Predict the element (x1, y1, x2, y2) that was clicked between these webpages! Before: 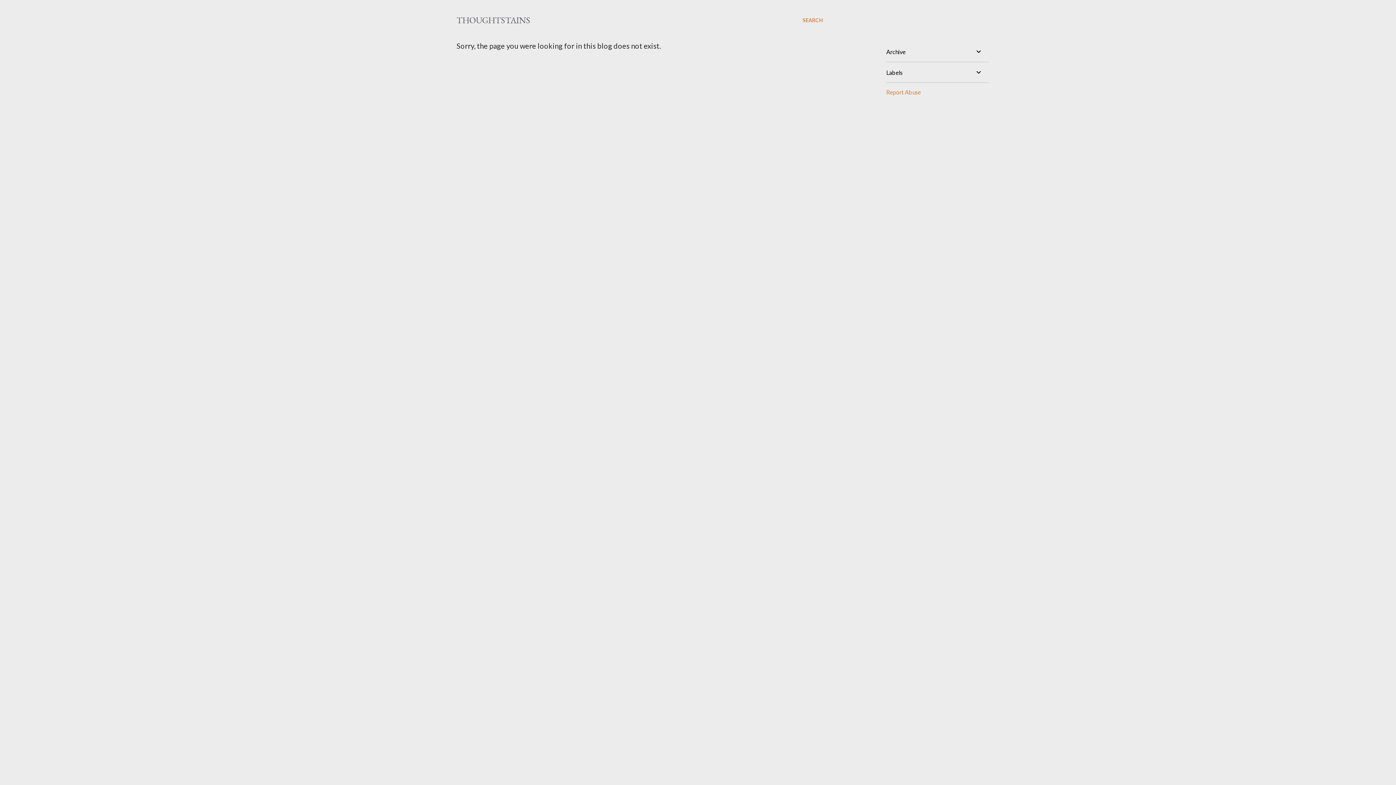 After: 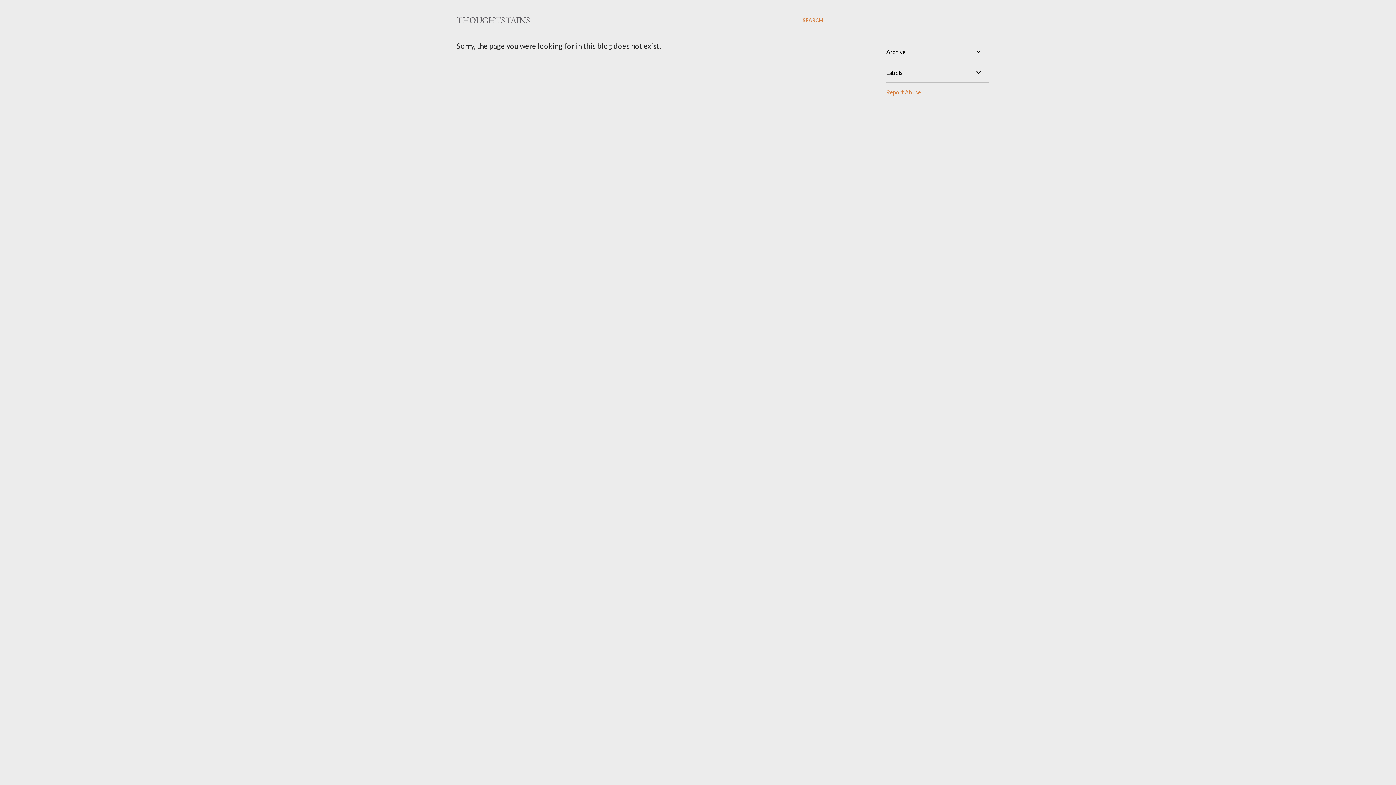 Action: bbox: (886, 88, 921, 95) label: Report Abuse